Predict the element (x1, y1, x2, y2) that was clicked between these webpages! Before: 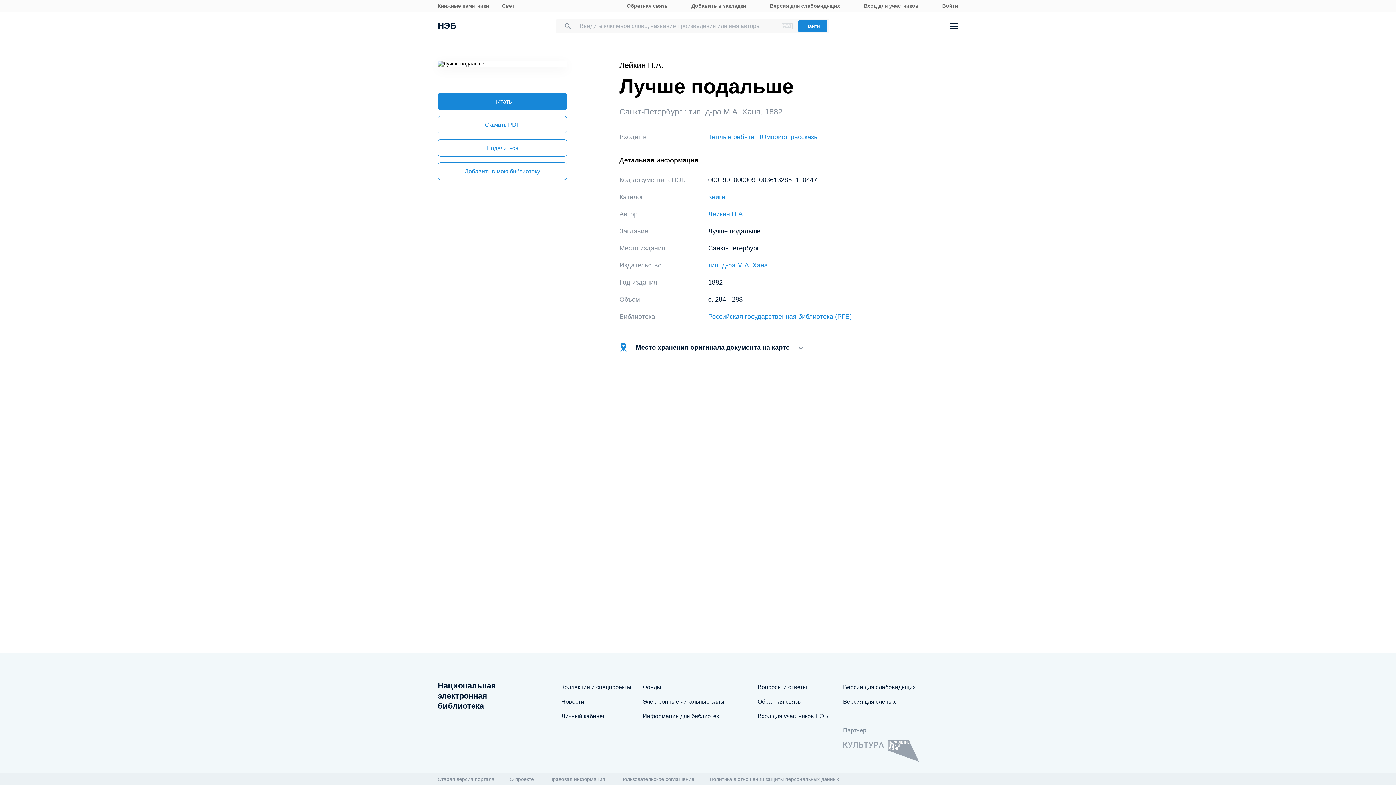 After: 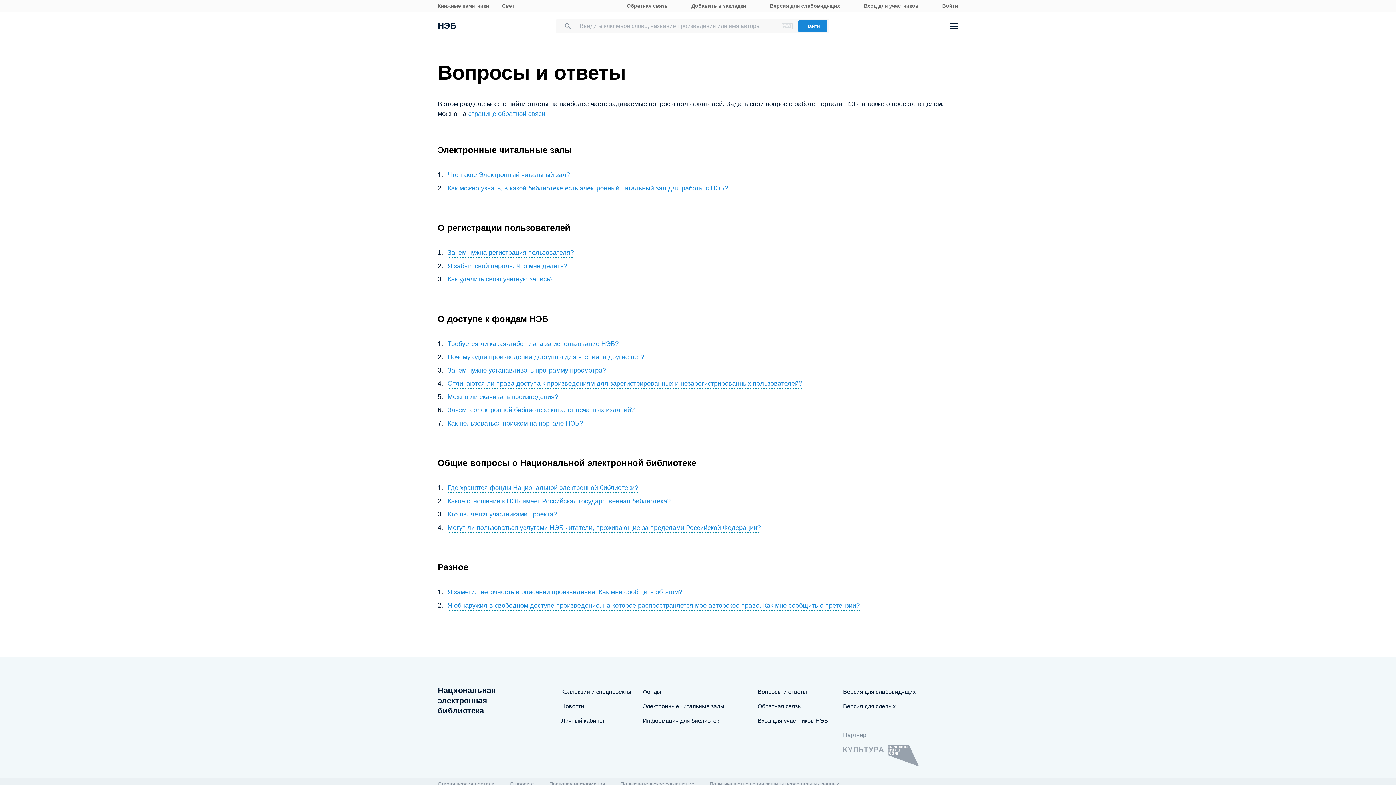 Action: bbox: (757, 684, 807, 691) label: Вопросы и ответы